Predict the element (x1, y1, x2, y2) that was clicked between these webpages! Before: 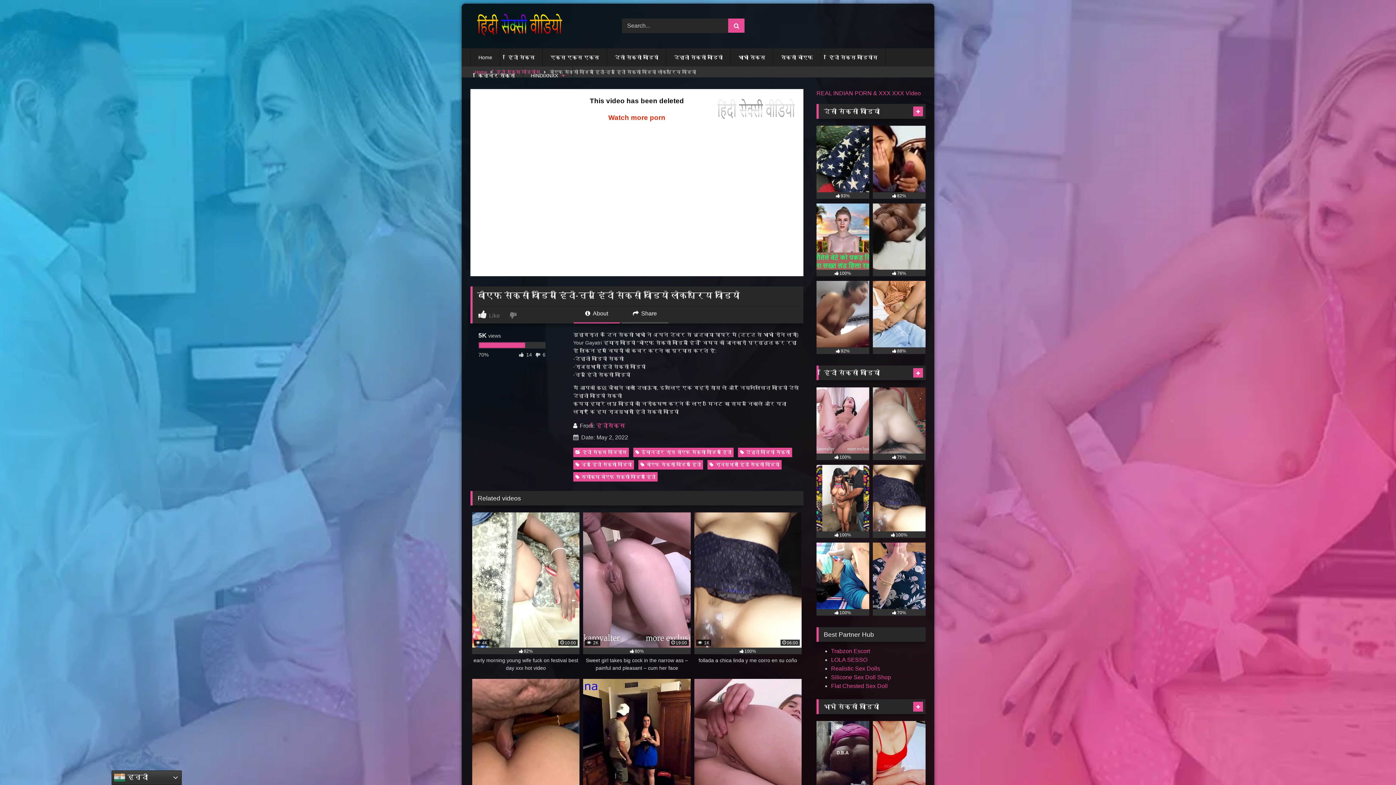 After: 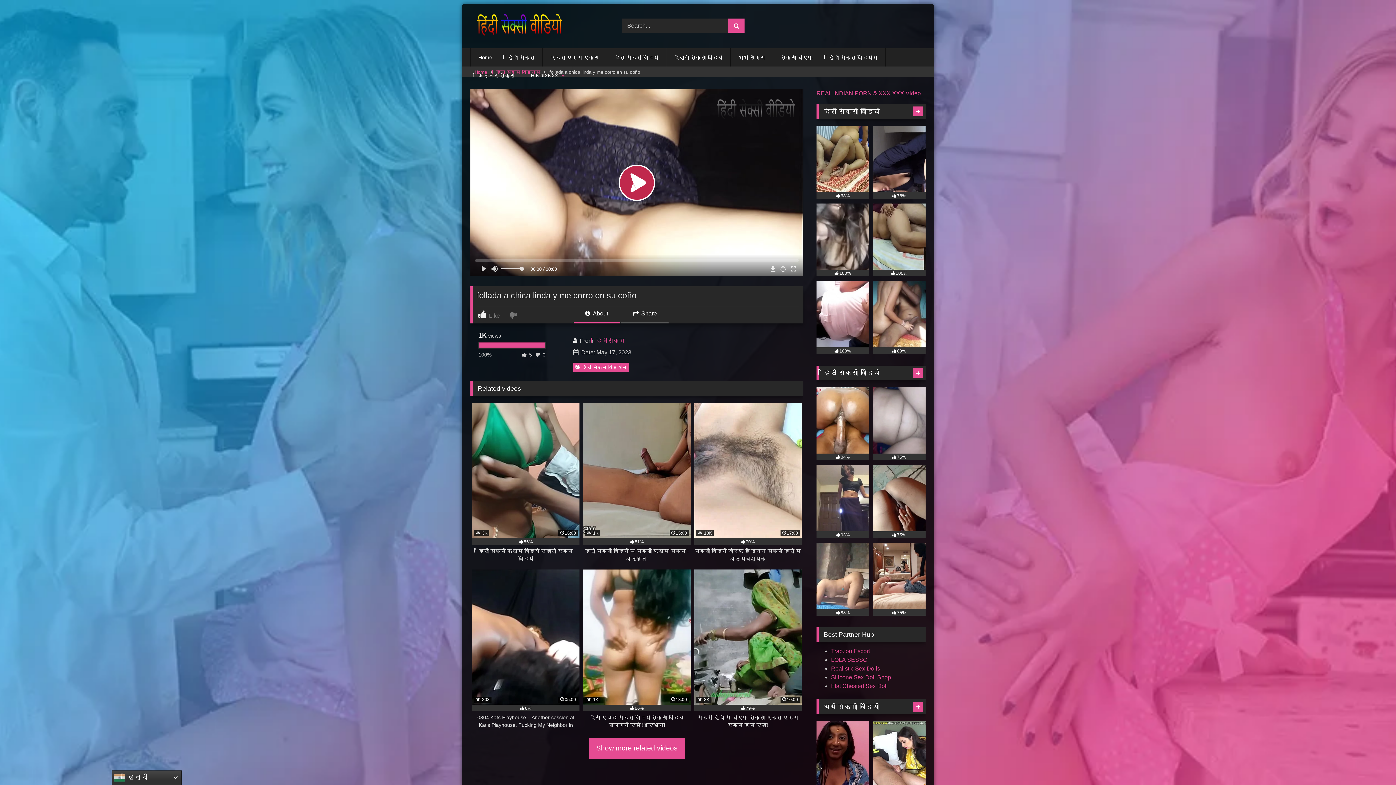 Action: label: 100% bbox: (873, 465, 925, 538)